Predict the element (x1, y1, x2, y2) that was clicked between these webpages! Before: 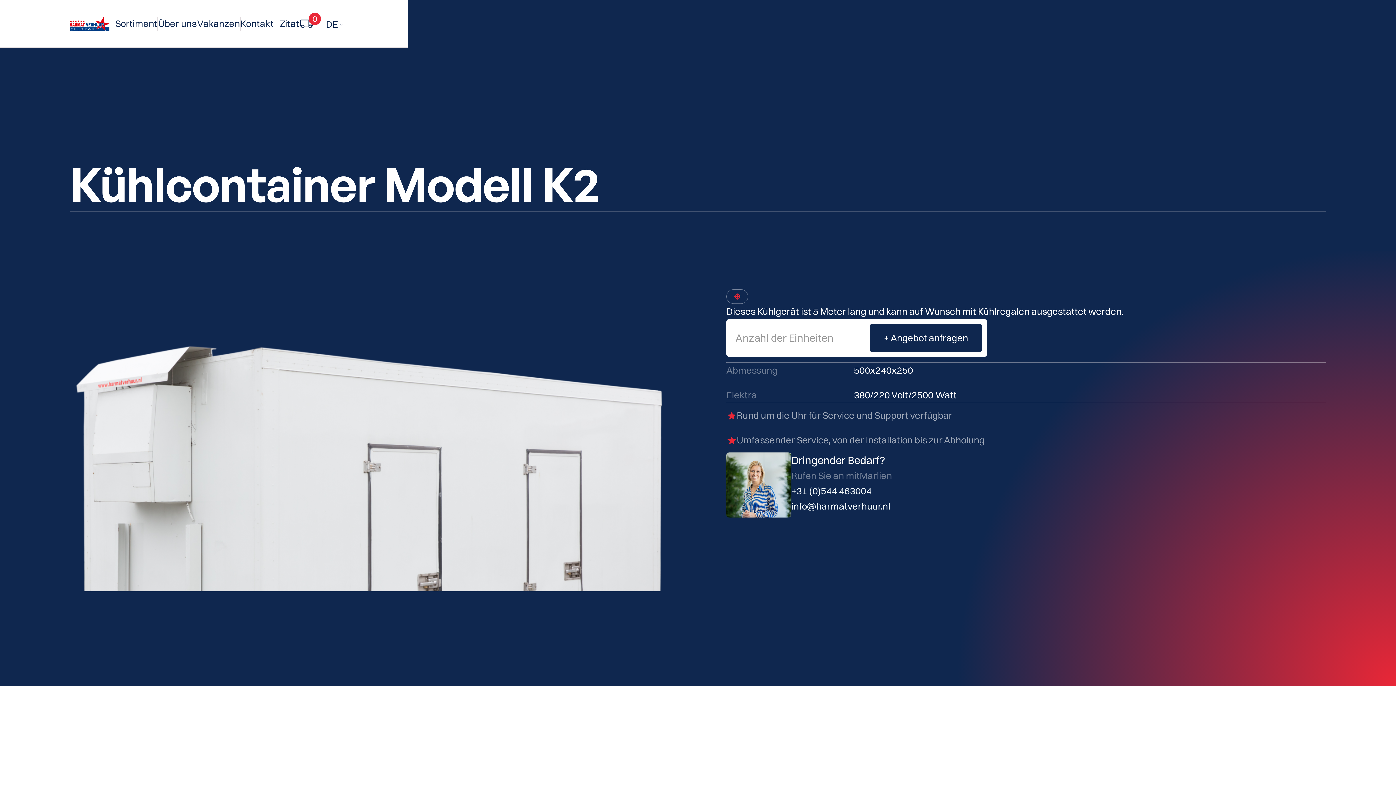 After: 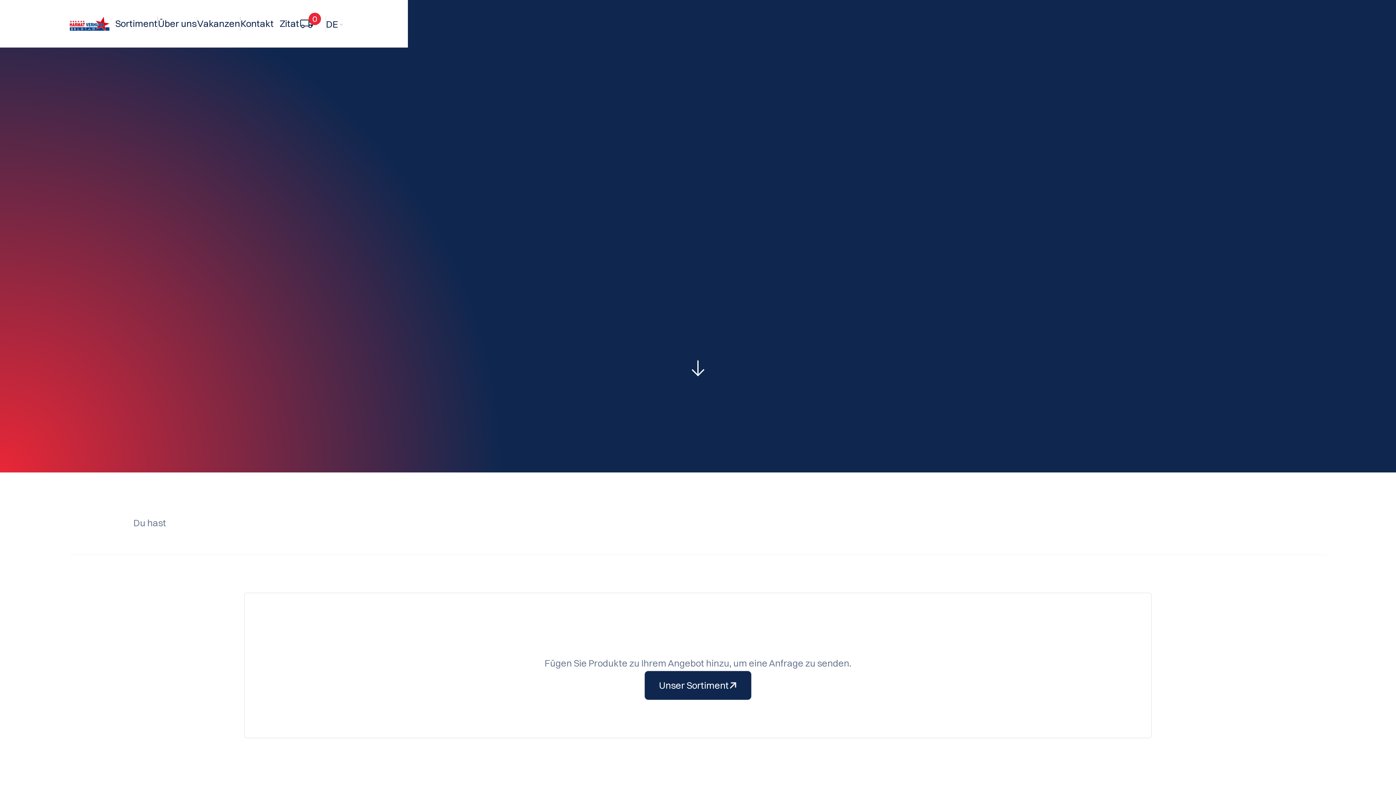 Action: label: Zitat
0 bbox: (279, 15, 325, 31)